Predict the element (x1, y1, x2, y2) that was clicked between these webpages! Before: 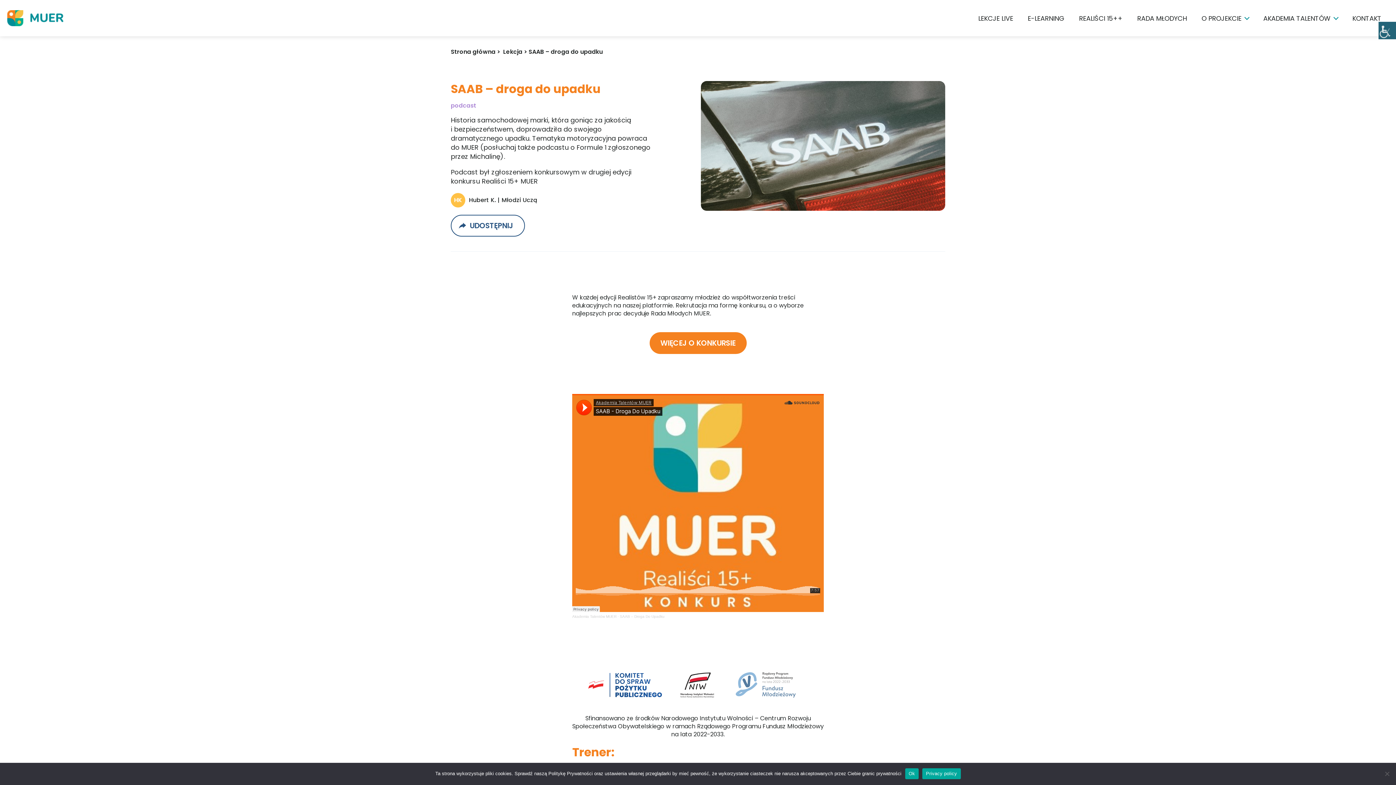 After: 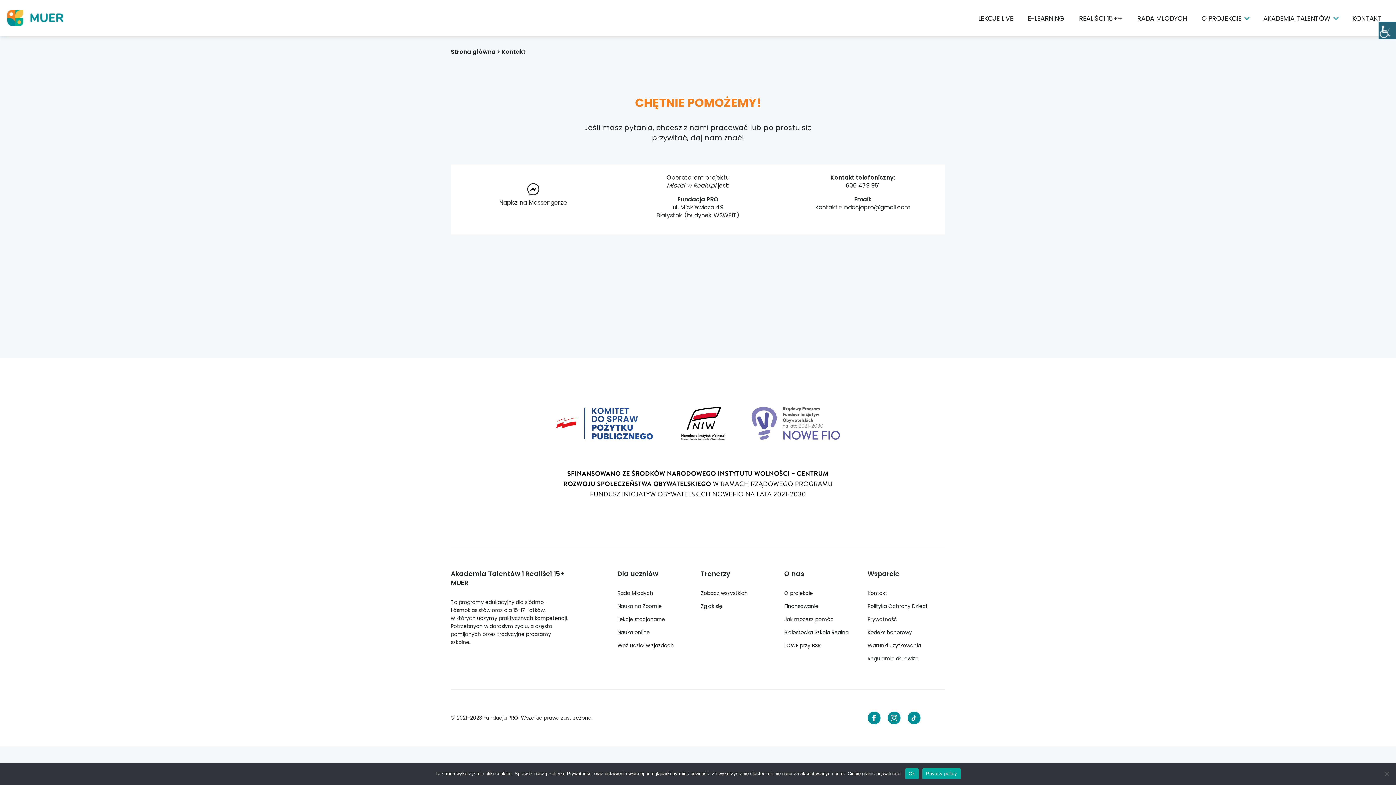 Action: label: KONTAKT bbox: (1345, 13, 1389, 22)